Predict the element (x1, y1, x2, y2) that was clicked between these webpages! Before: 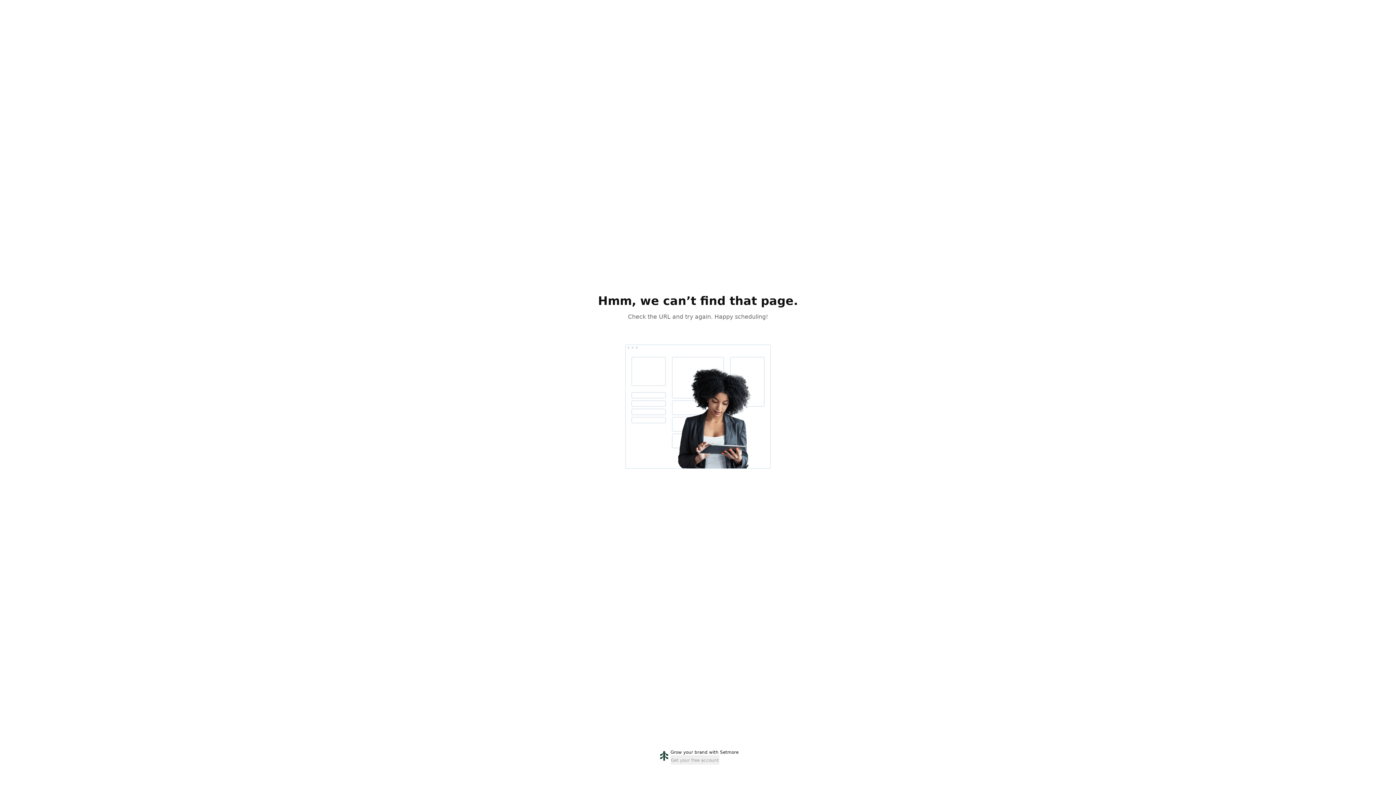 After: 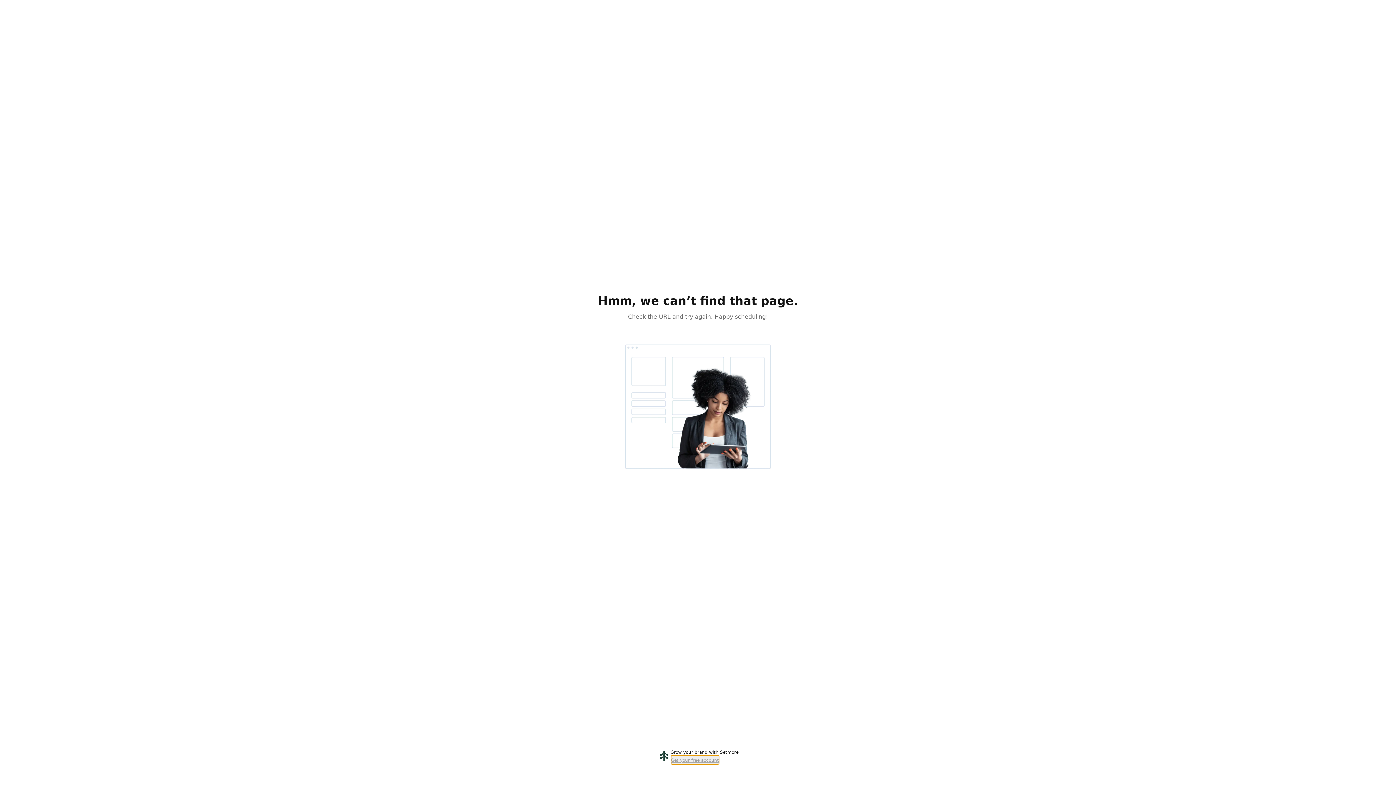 Action: bbox: (670, 755, 719, 765) label: Get your free account